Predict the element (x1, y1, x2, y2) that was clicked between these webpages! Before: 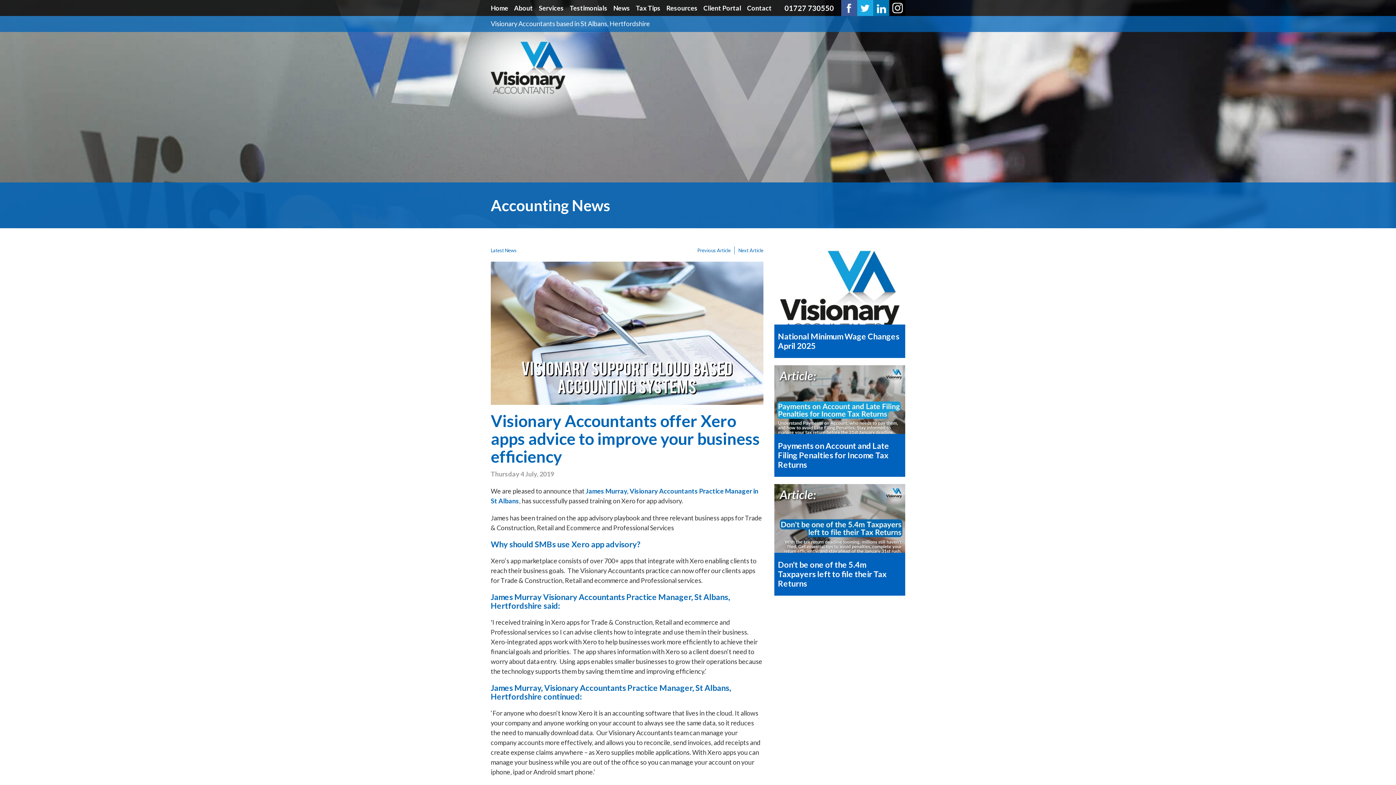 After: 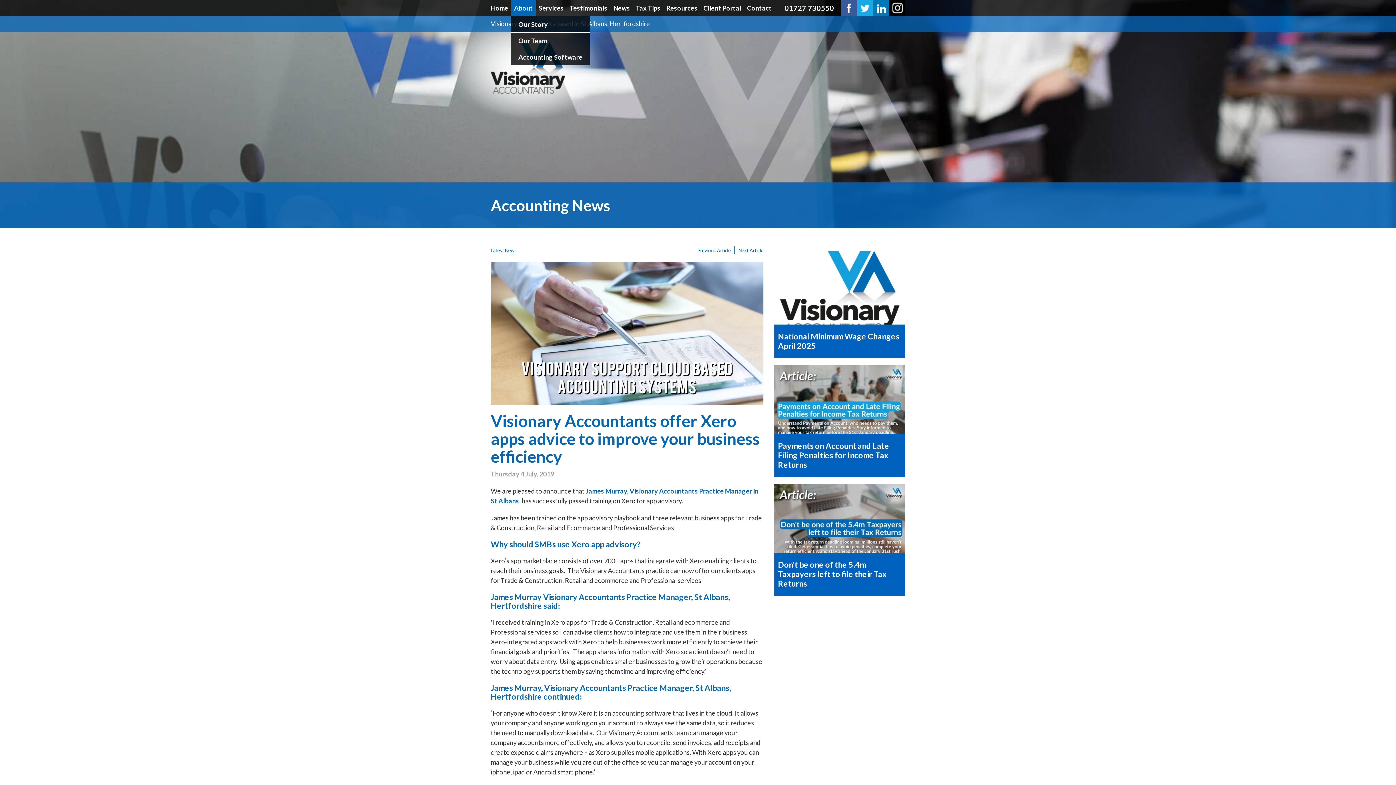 Action: label: About bbox: (511, 0, 536, 16)